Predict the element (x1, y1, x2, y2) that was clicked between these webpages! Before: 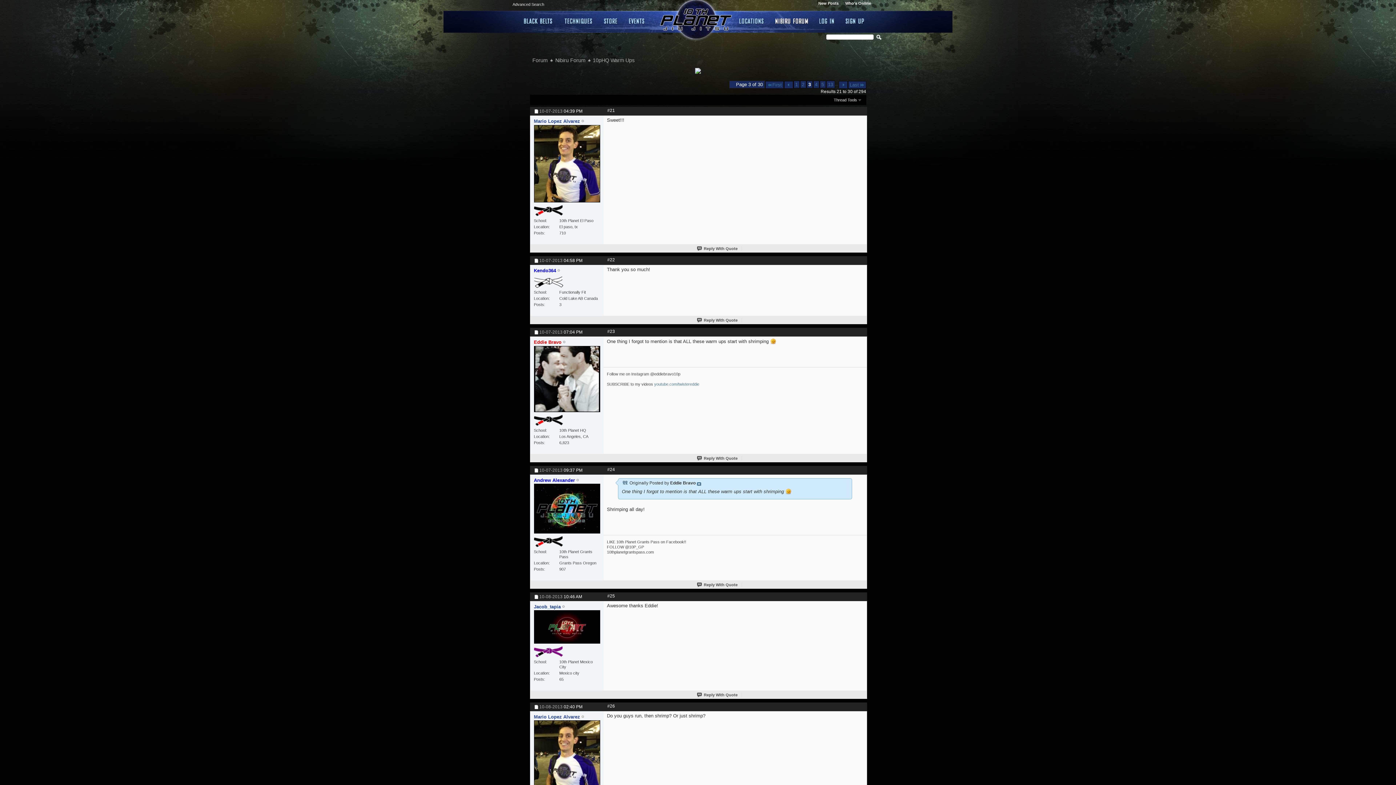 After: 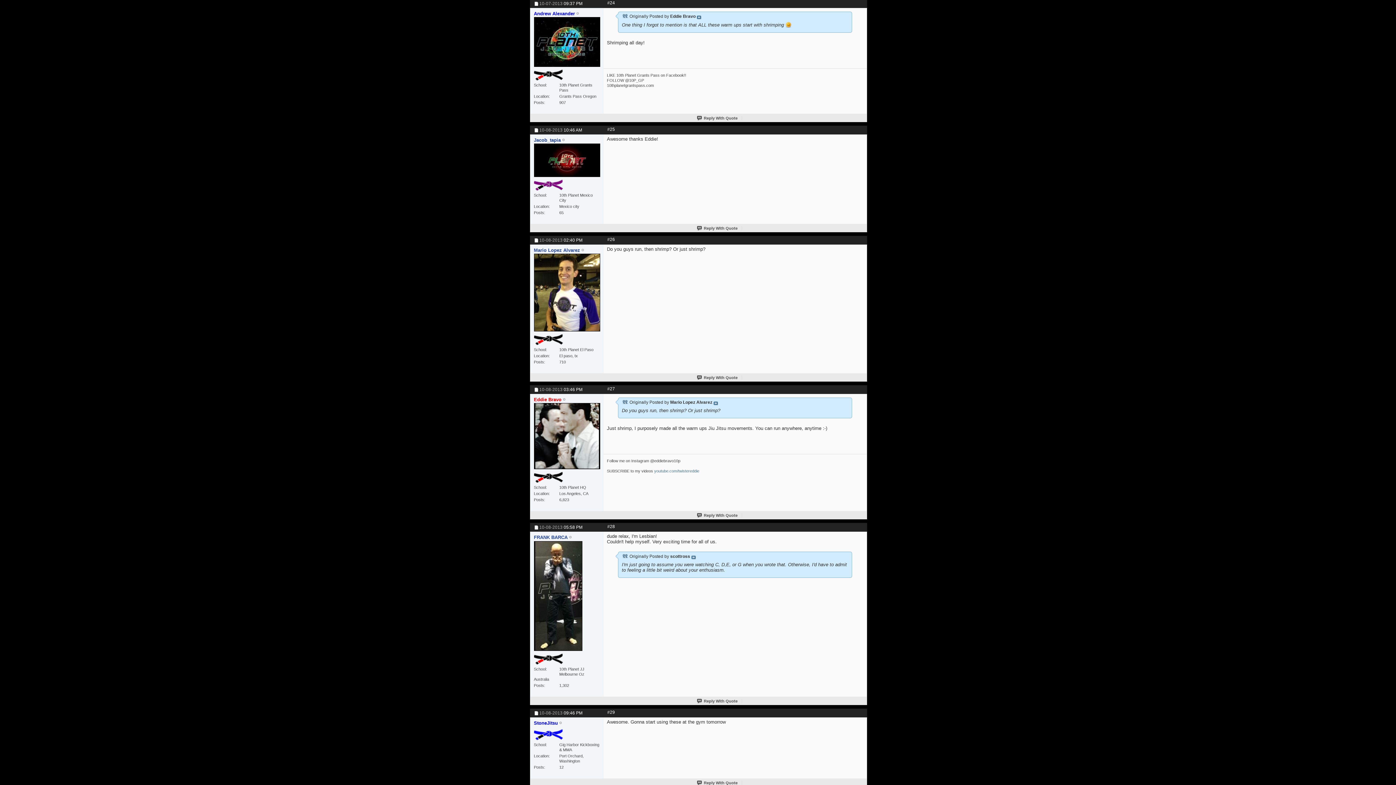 Action: label: #24 bbox: (607, 467, 615, 472)